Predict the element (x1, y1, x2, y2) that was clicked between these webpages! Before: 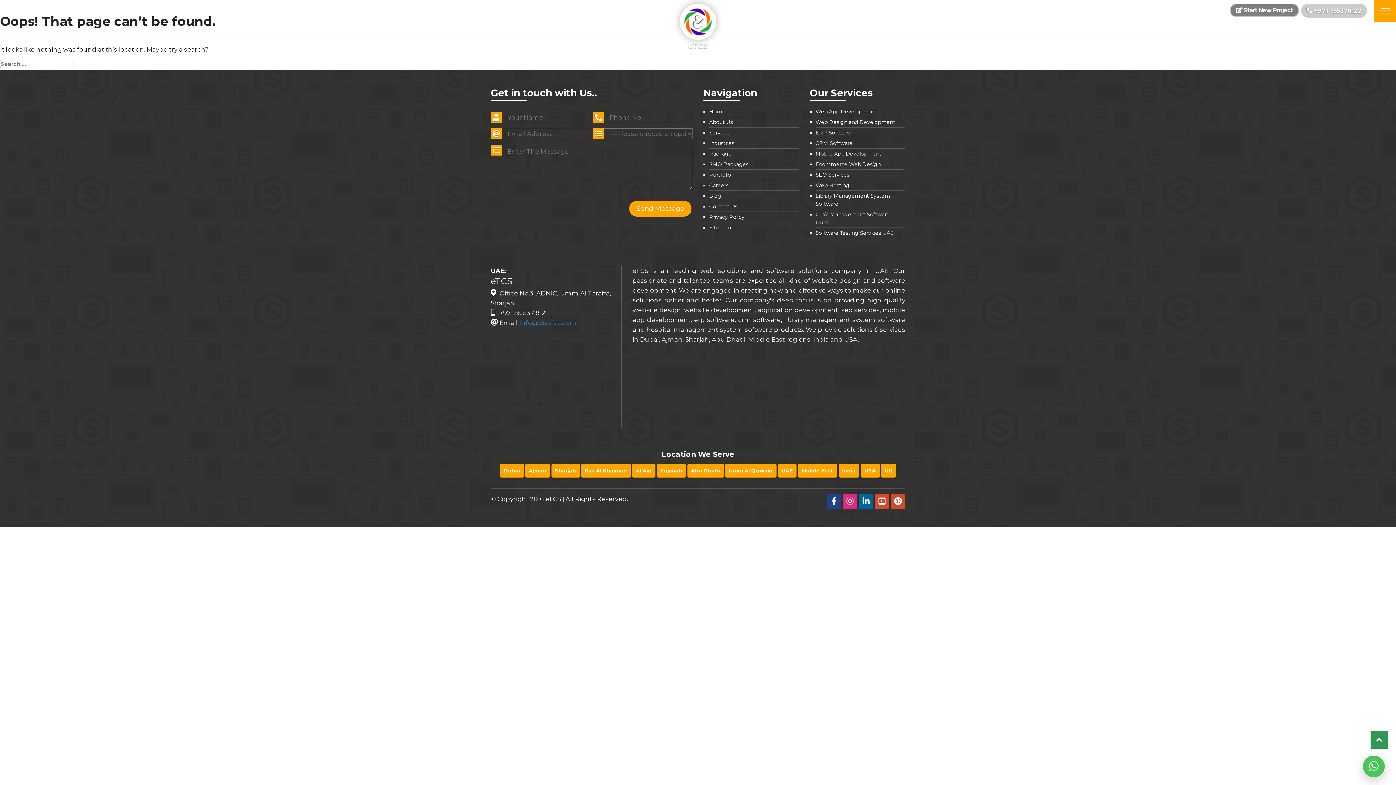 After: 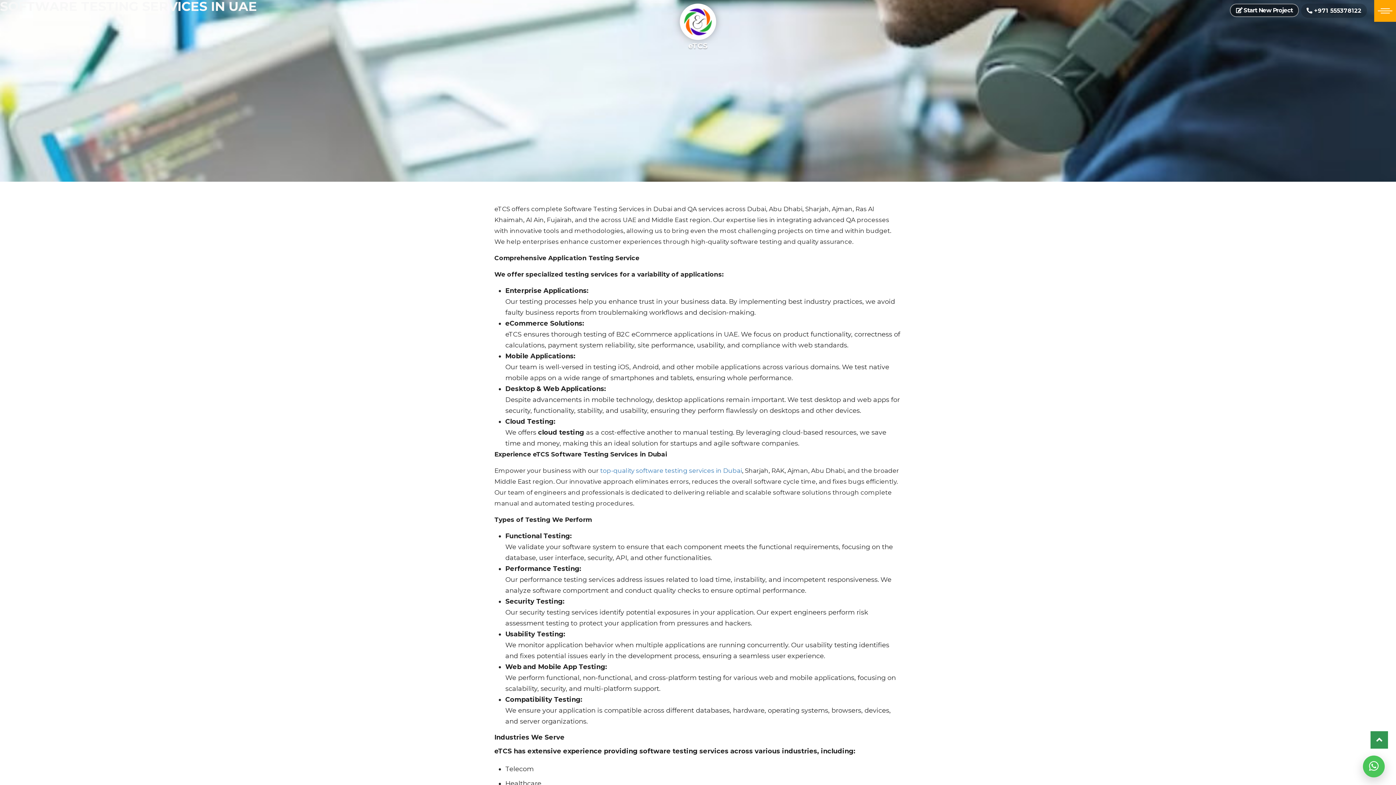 Action: bbox: (815, 228, 905, 238) label: Software Testing Services UAE